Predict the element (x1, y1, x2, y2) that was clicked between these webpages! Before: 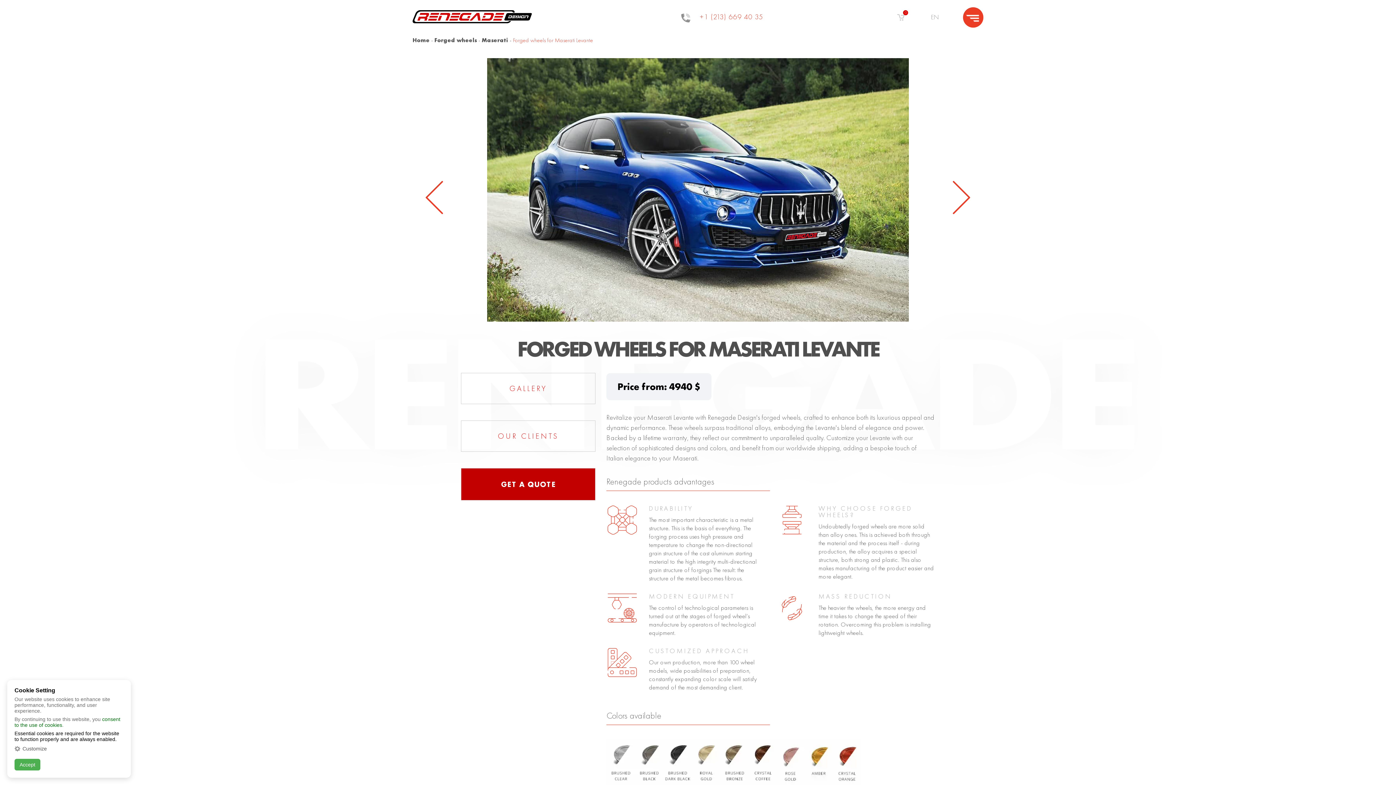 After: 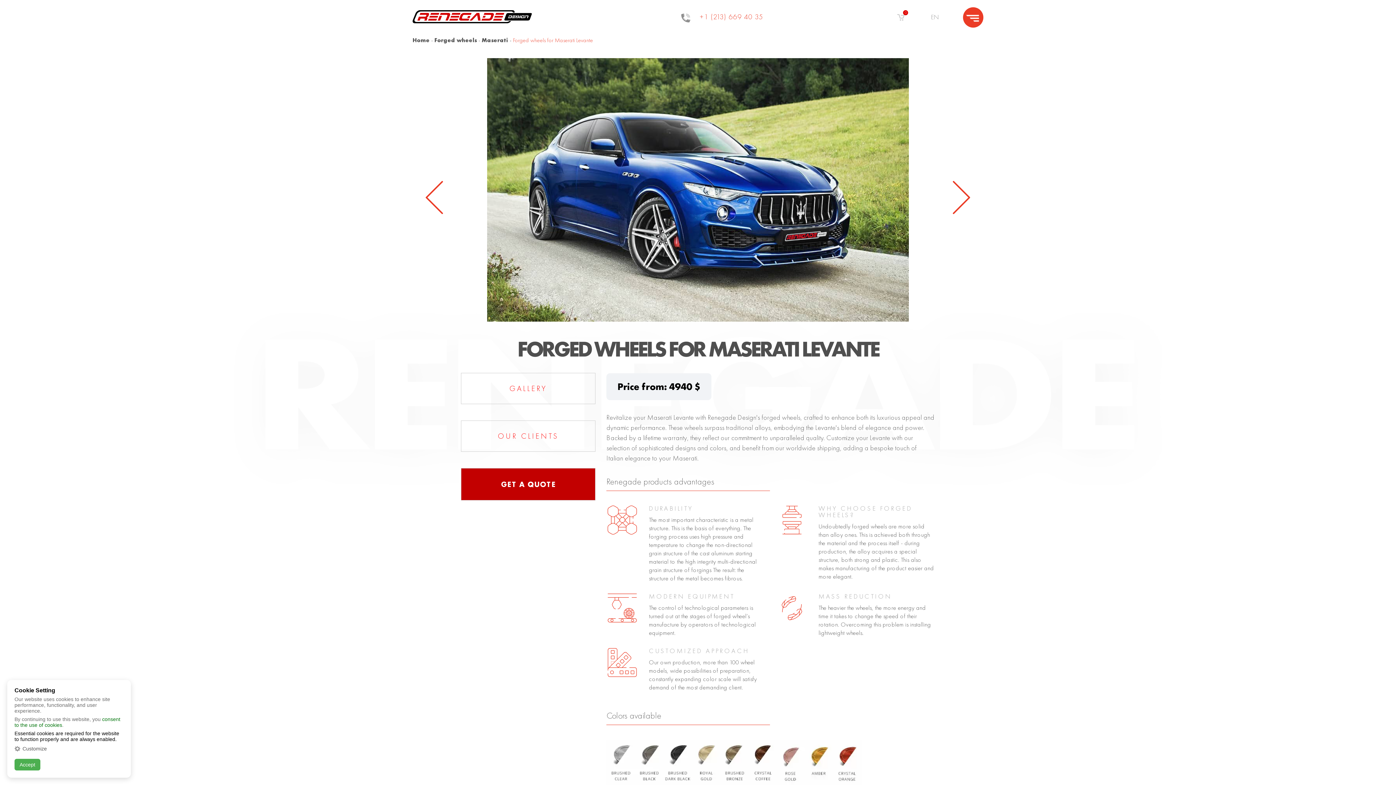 Action: label:  +1 (213) 669 40 35 bbox: (681, 12, 763, 22)